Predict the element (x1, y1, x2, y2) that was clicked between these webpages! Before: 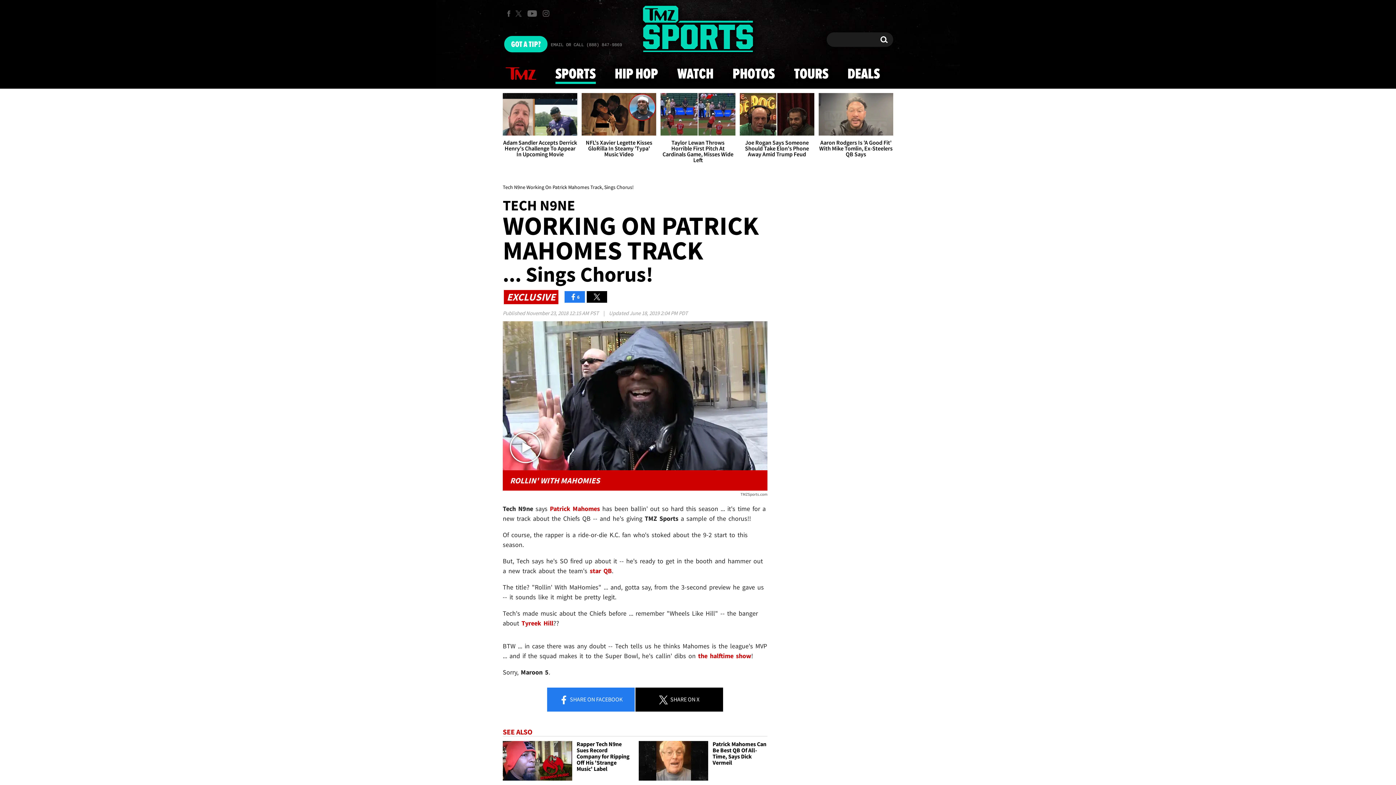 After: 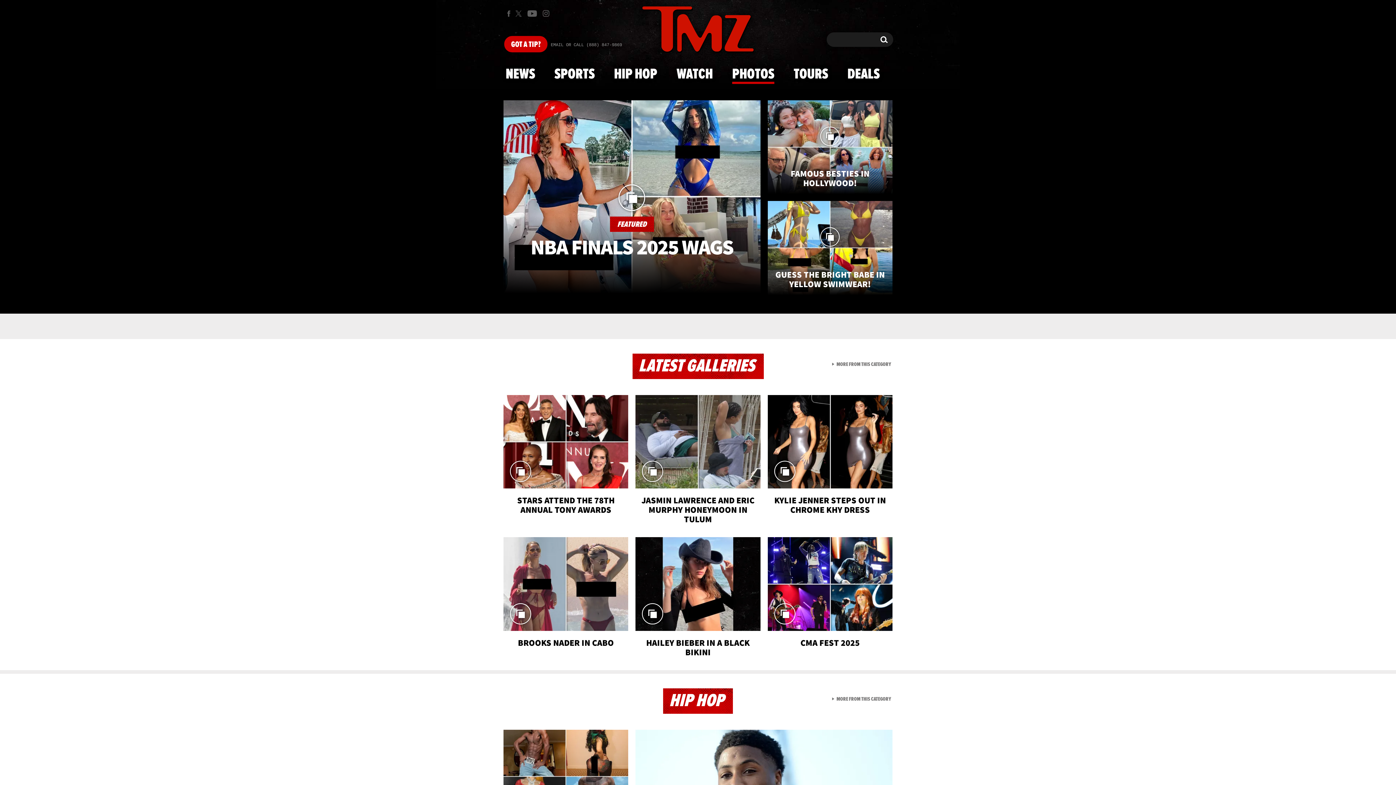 Action: bbox: (728, 59, 779, 88) label: PHOTOS